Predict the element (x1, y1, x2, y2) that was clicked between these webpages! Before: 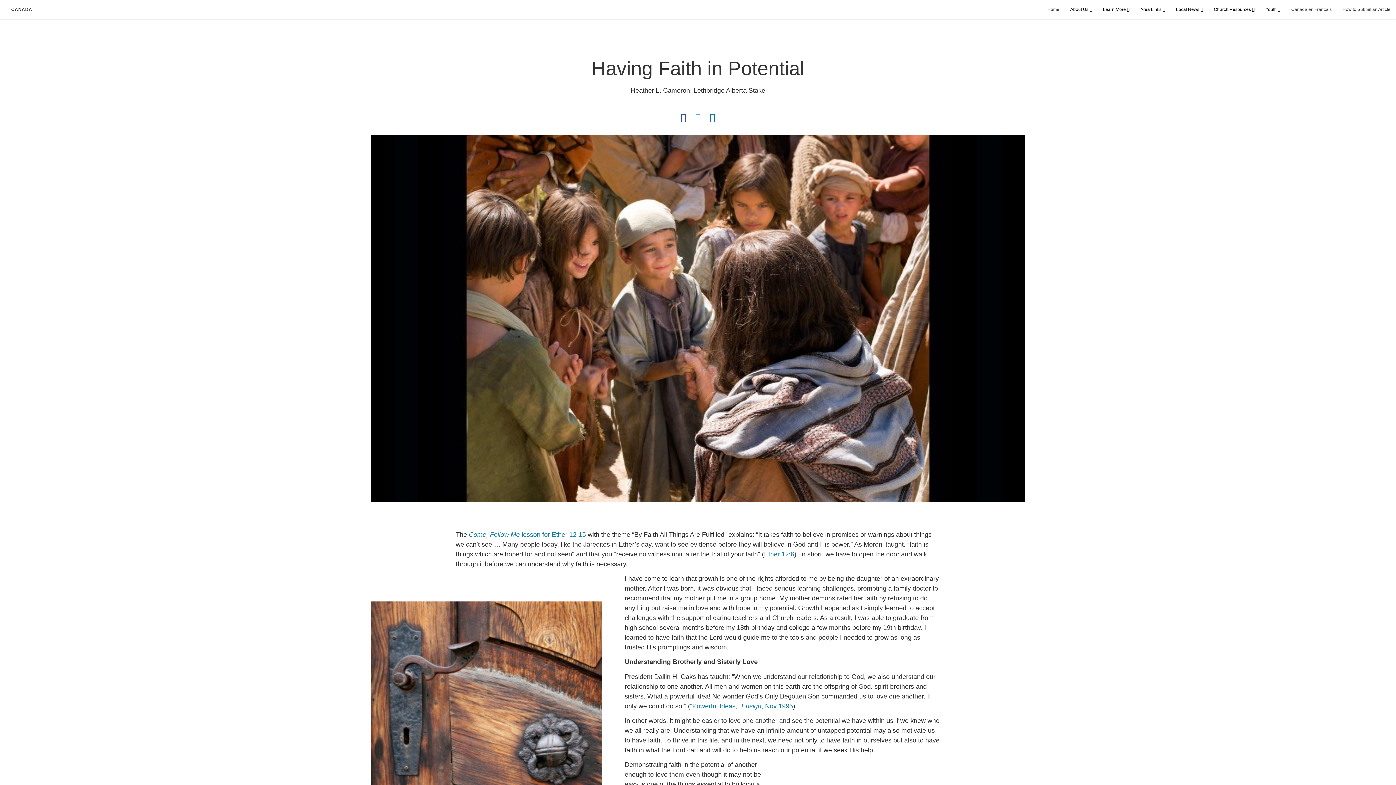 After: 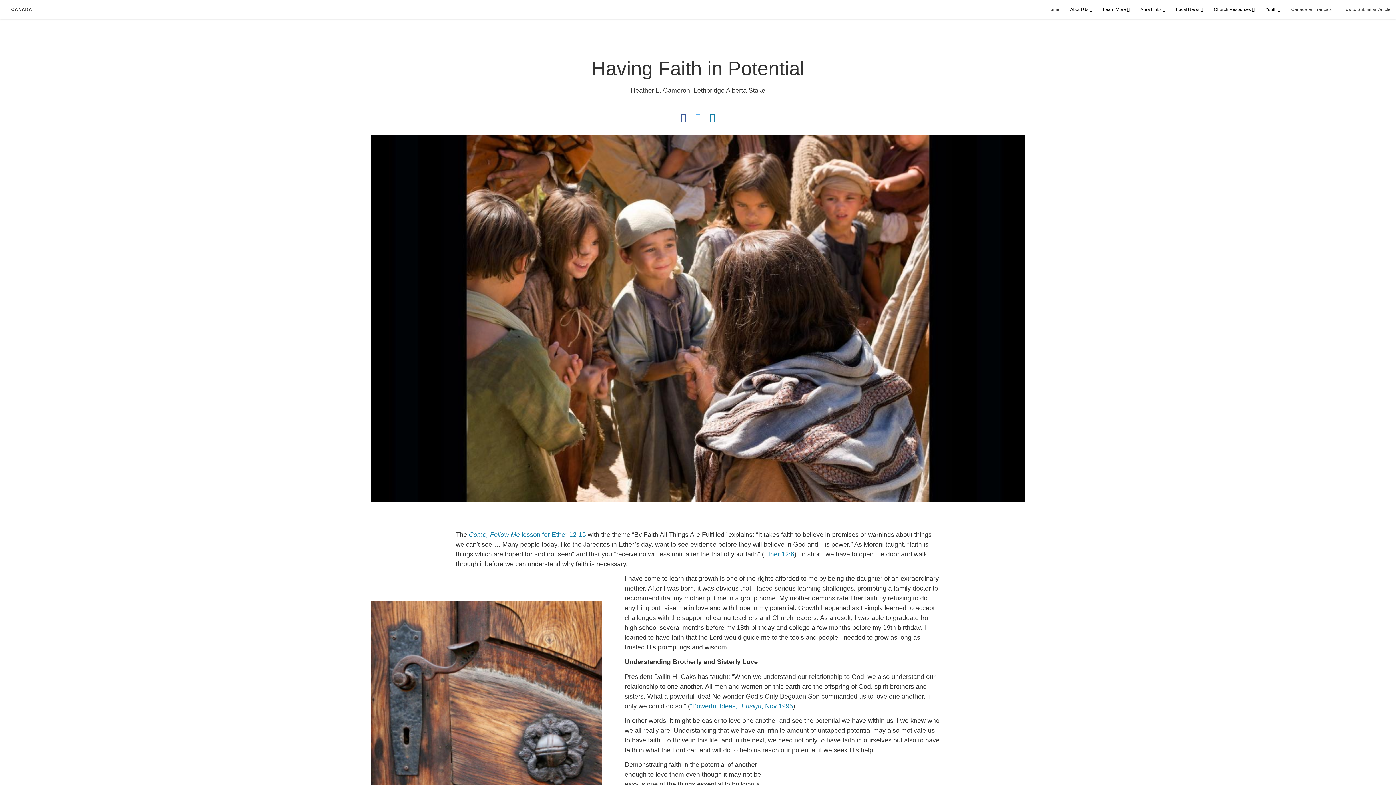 Action: bbox: (680, 112, 686, 122)